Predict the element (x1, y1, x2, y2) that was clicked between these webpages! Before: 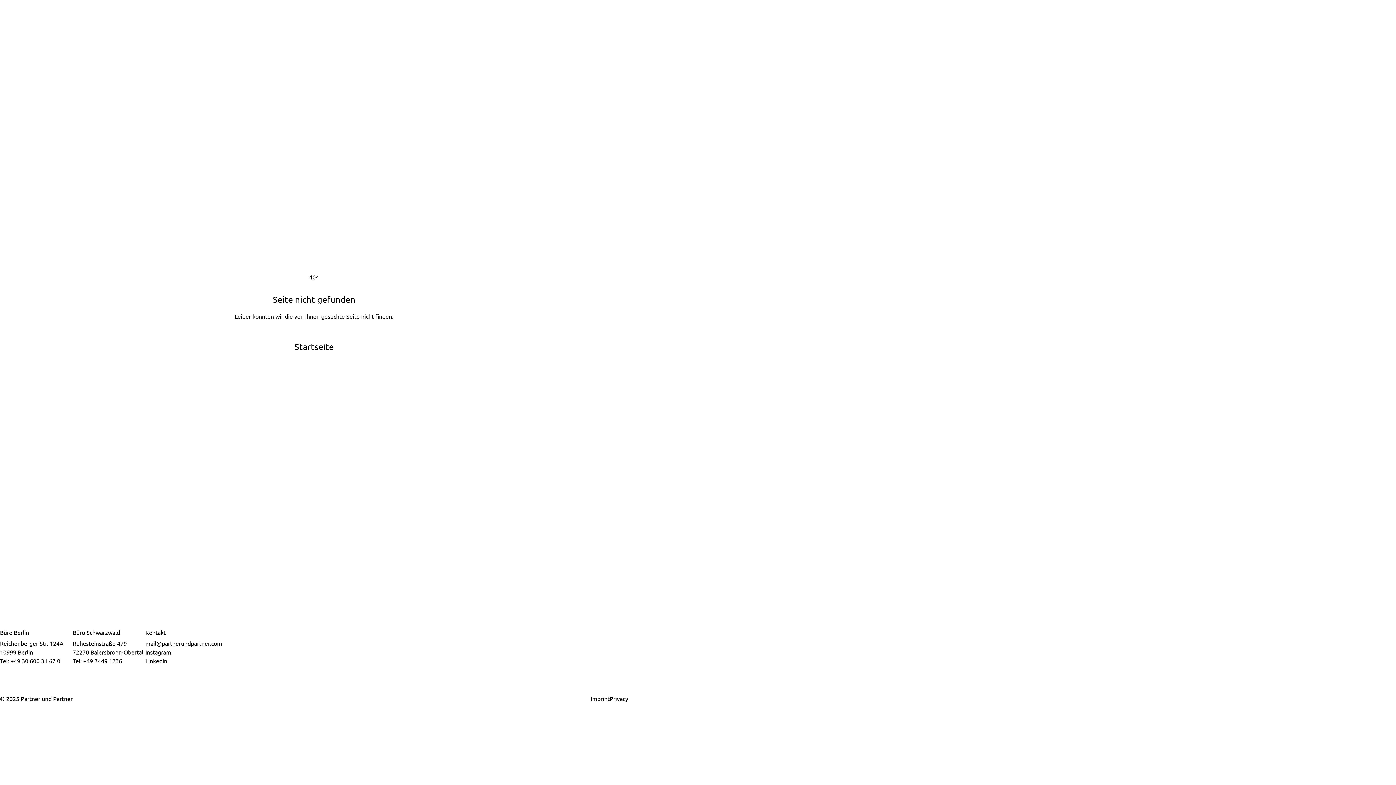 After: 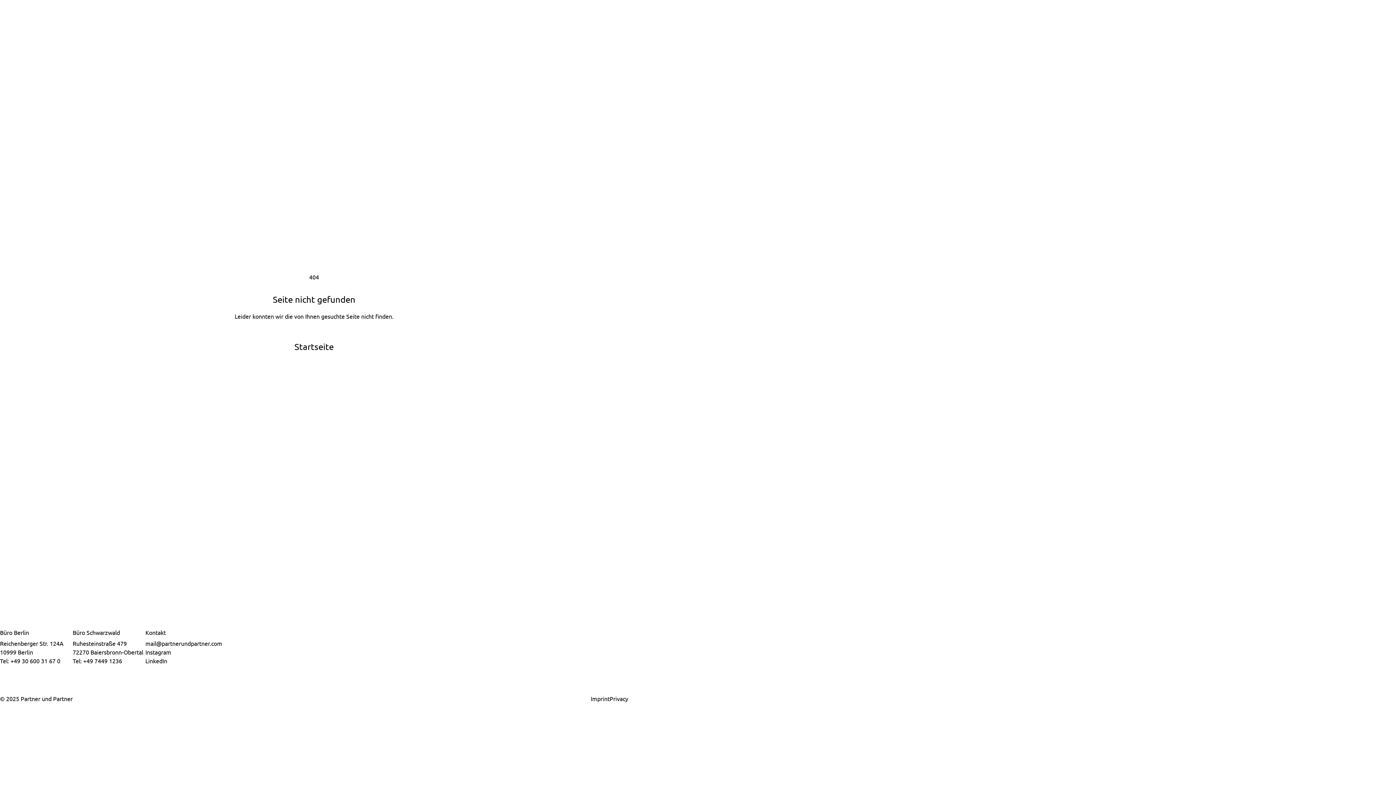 Action: label: LinkedIn bbox: (145, 657, 167, 664)